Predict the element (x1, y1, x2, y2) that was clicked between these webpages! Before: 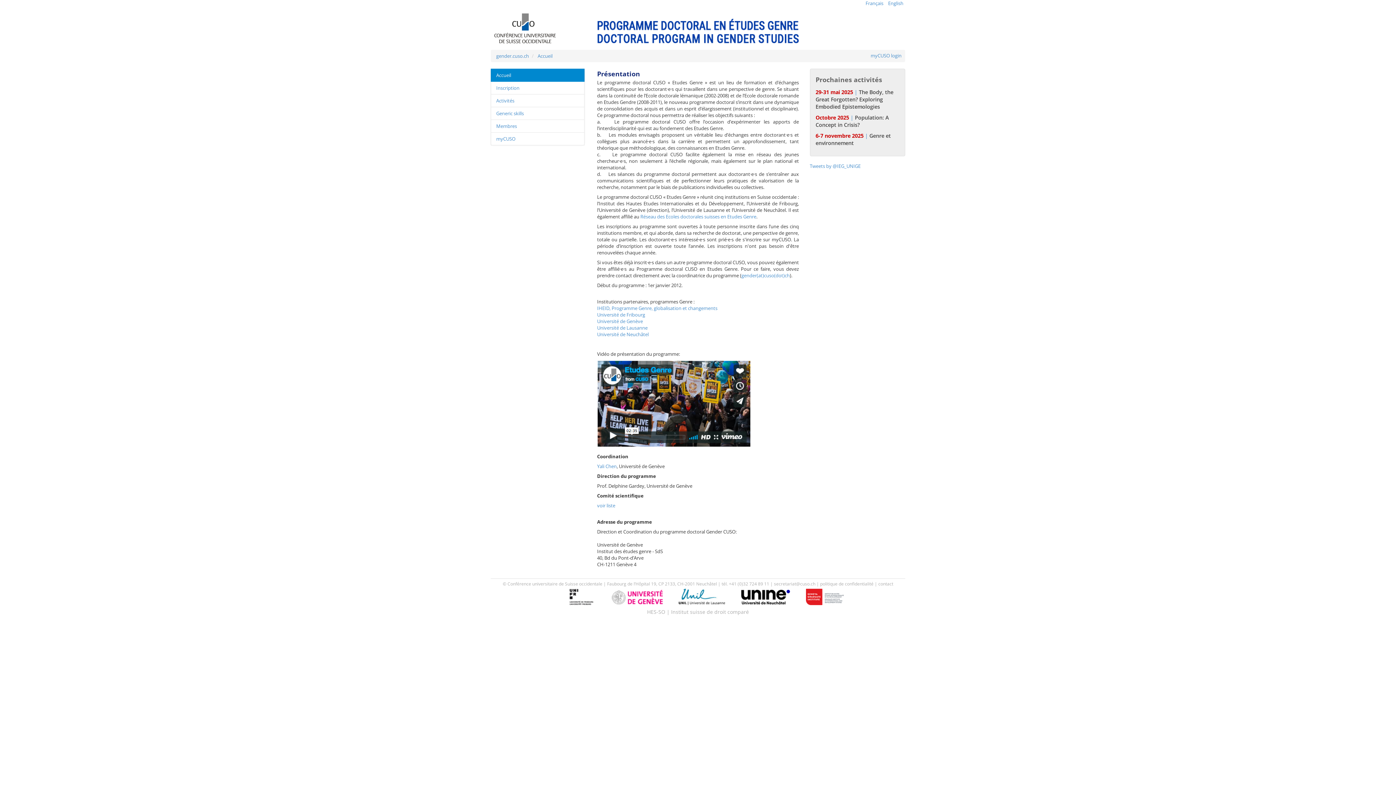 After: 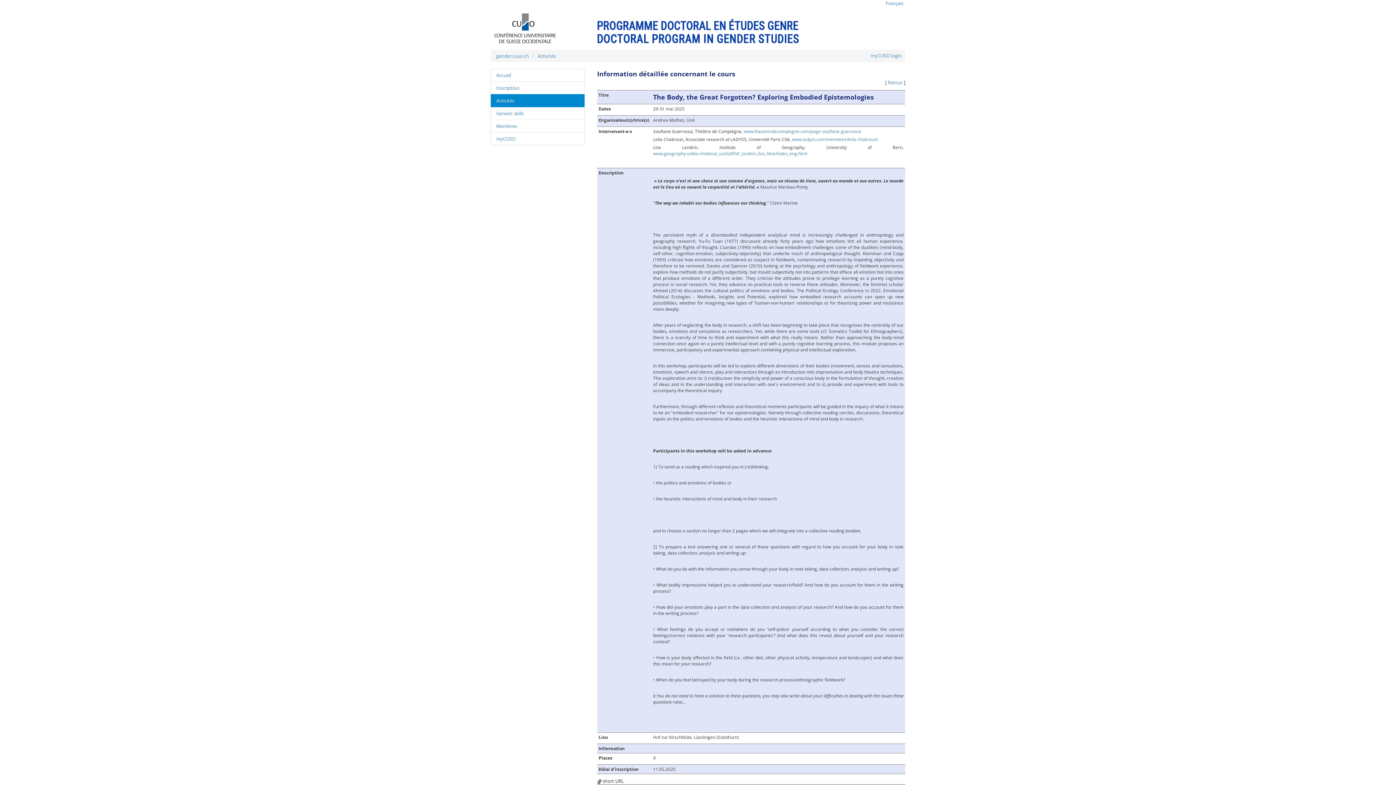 Action: bbox: (815, 88, 893, 110) label: 29-31 mai 2025 | The Body, the Great Forgotten? Exploring Embodied Epistemologies